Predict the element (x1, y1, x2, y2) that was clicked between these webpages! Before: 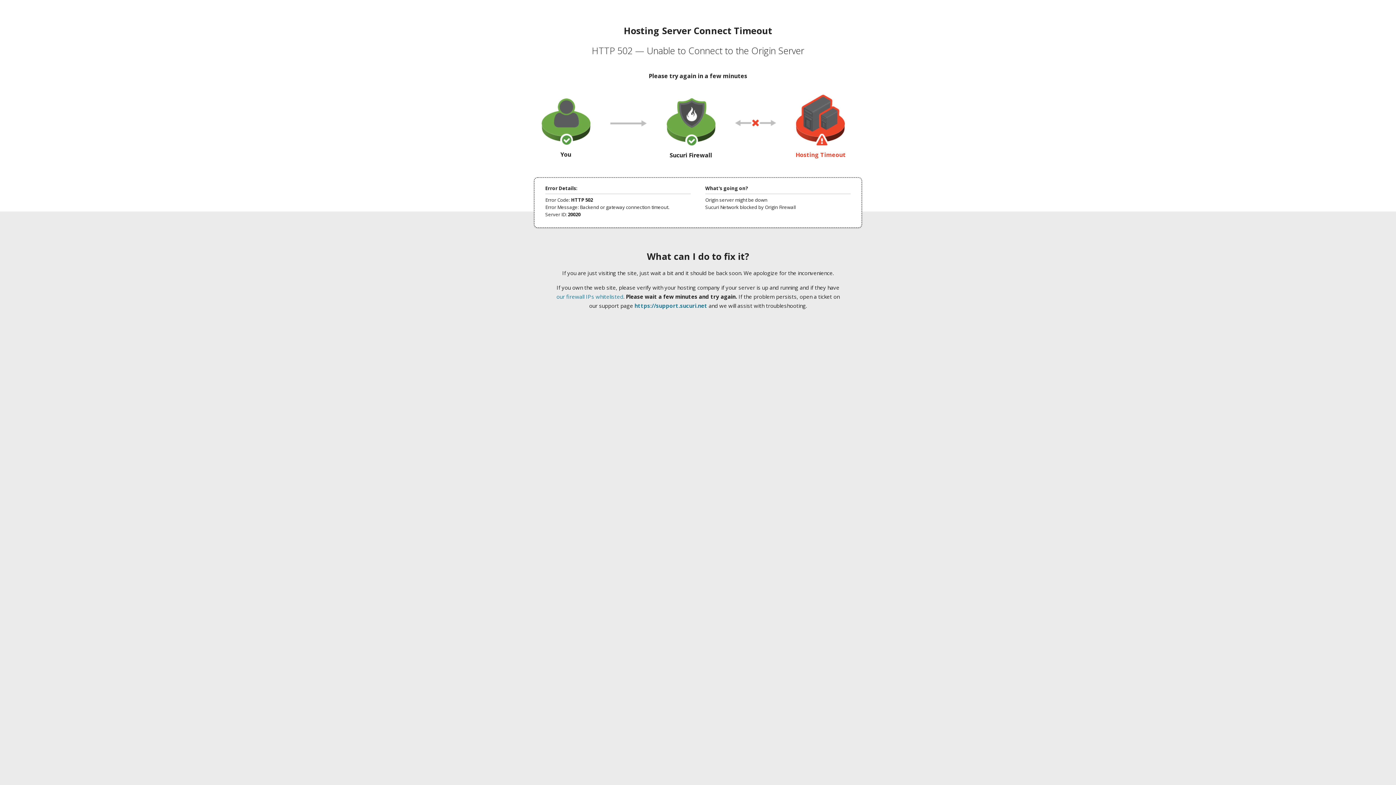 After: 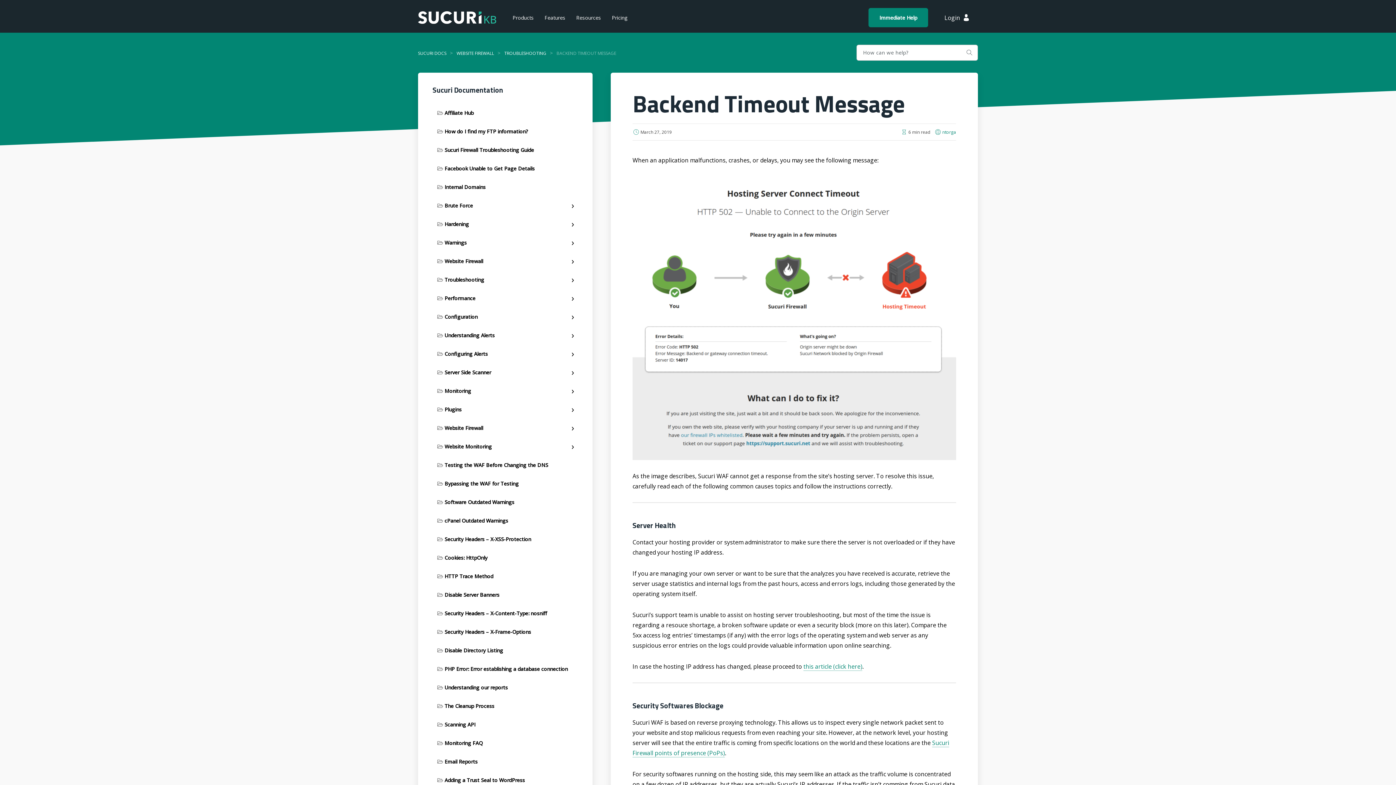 Action: bbox: (556, 293, 623, 300) label: our firewall IPs whitelisted